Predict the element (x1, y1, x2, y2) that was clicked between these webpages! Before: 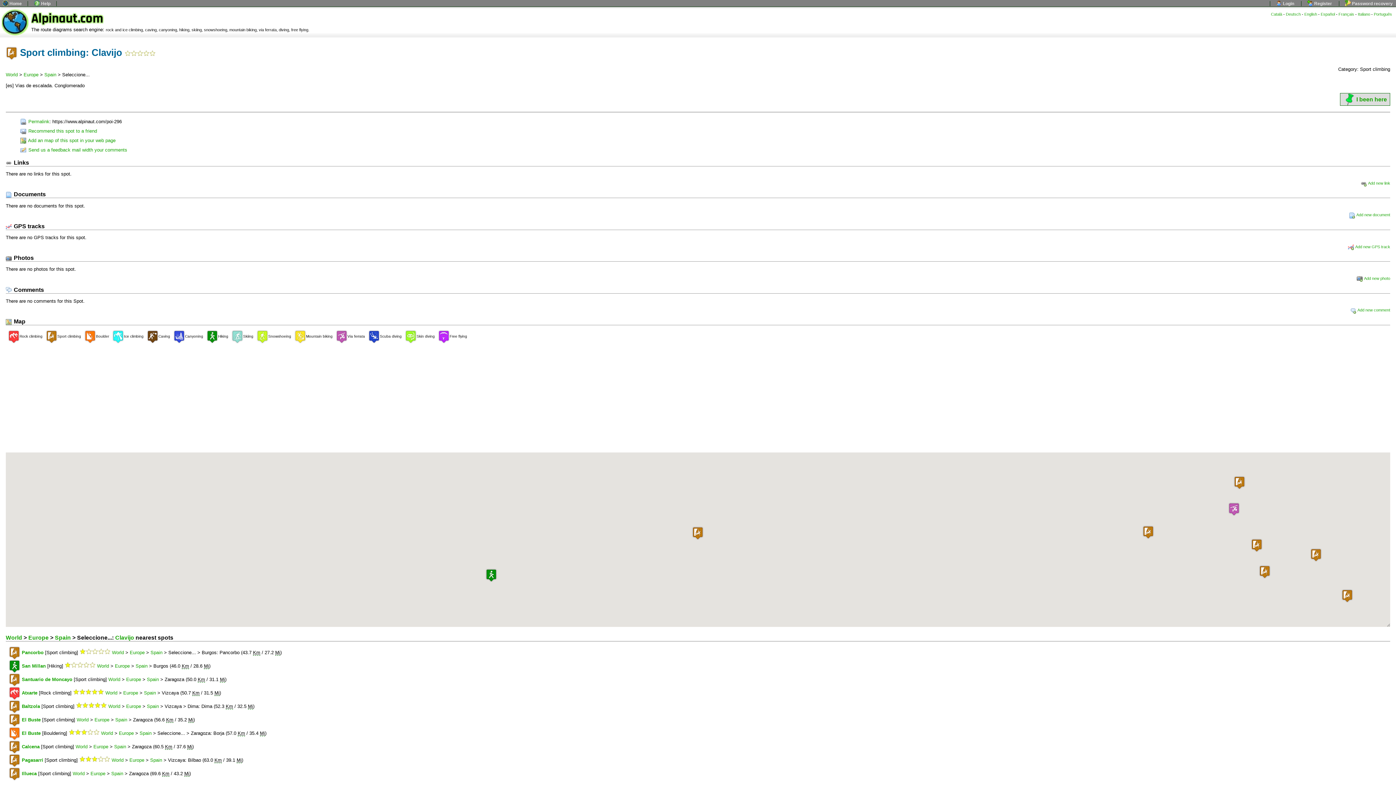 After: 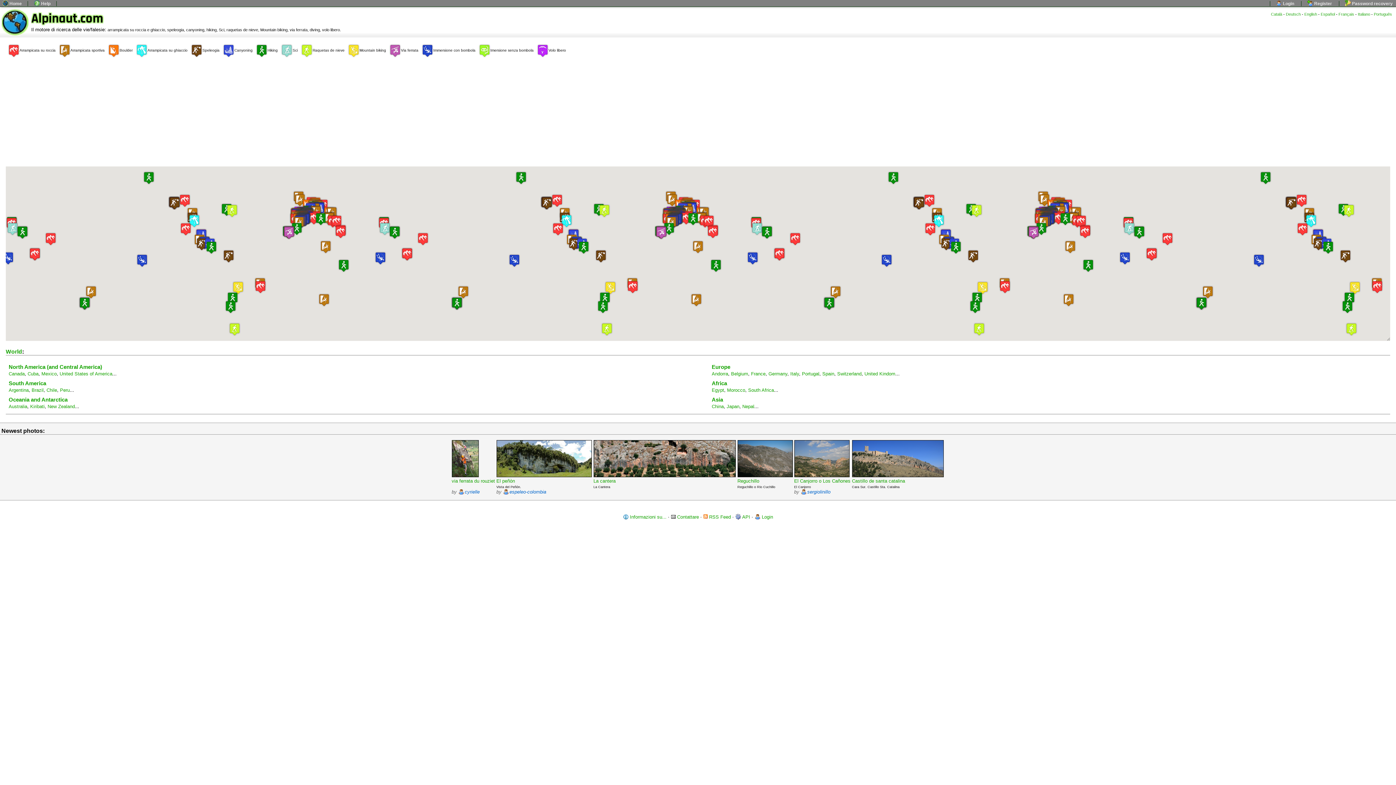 Action: label: Italiano bbox: (1358, 12, 1370, 16)